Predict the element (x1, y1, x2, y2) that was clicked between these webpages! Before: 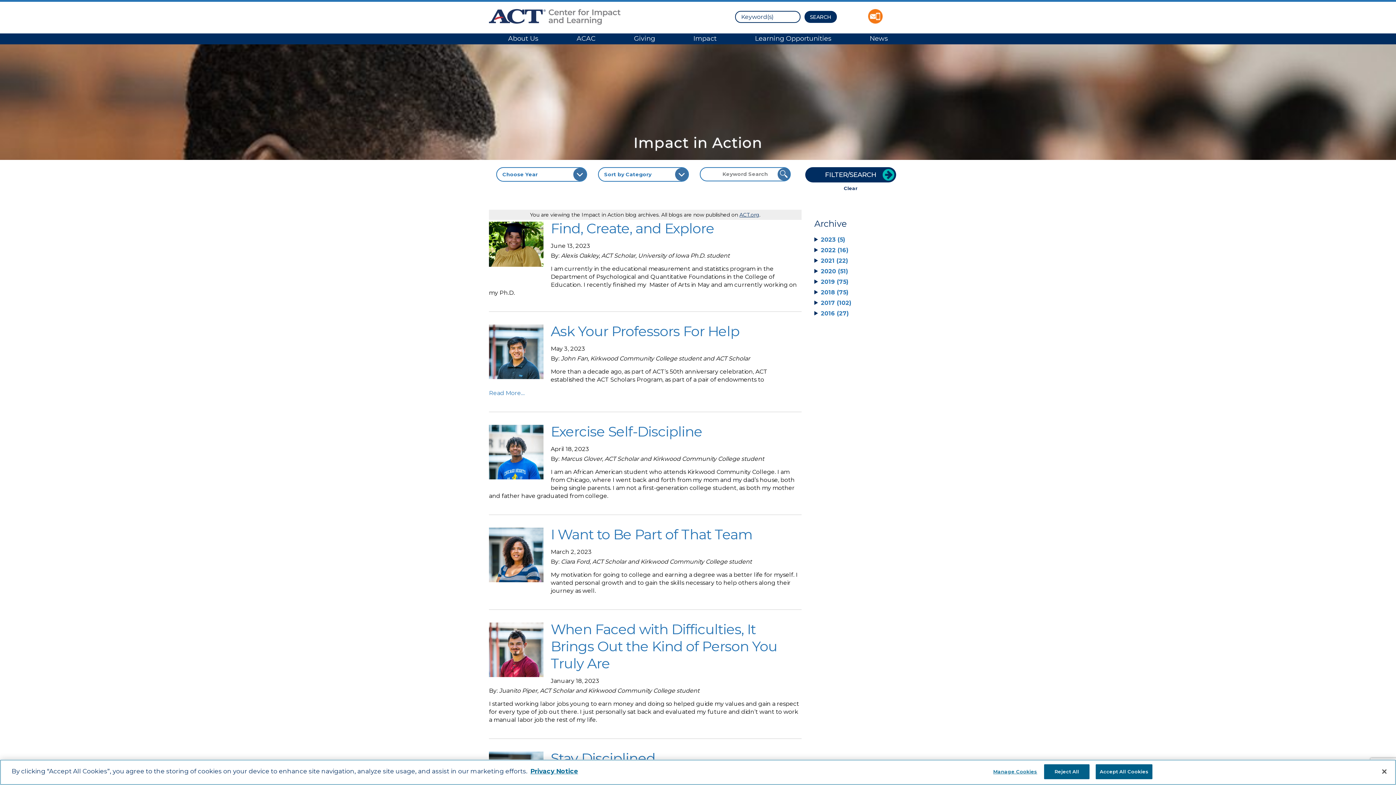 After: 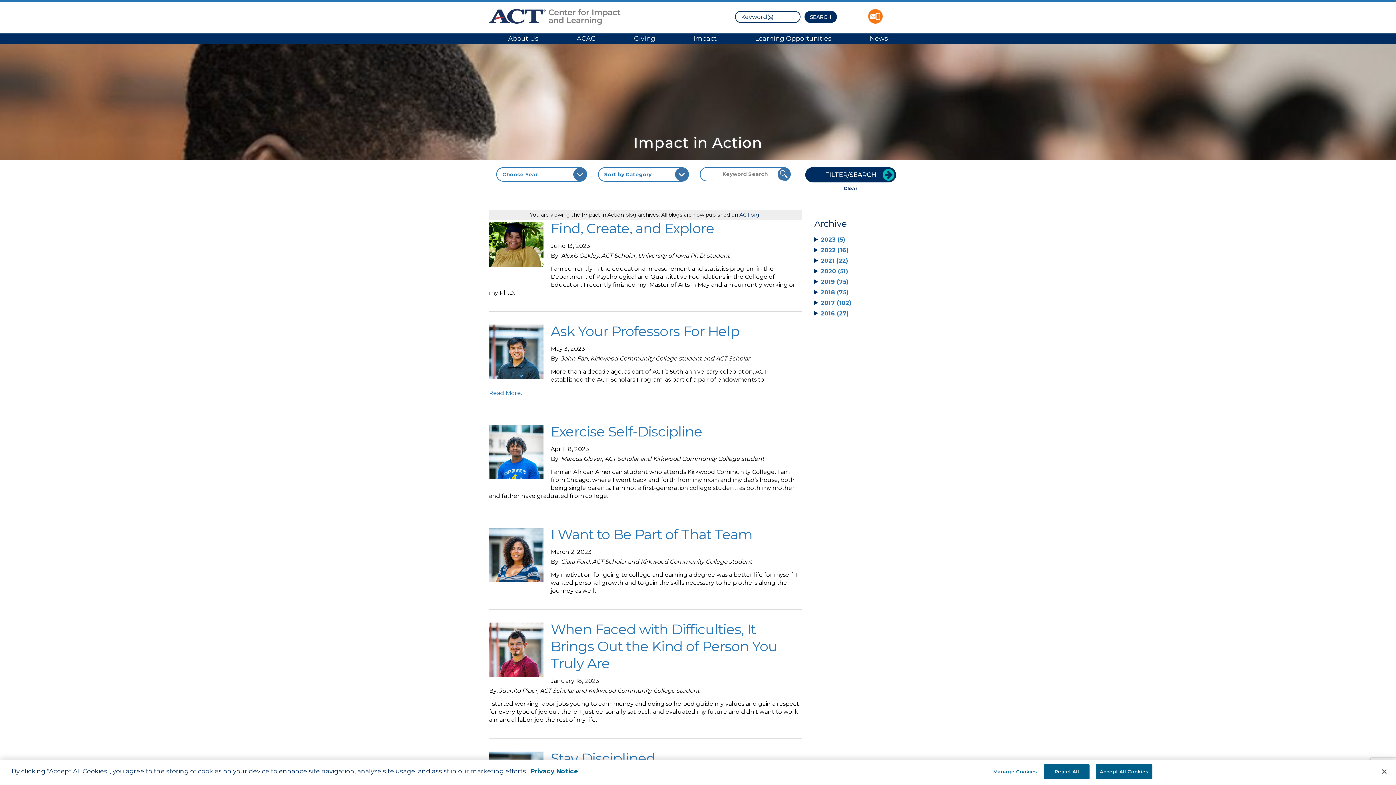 Action: label: ACT.org bbox: (739, 211, 759, 218)